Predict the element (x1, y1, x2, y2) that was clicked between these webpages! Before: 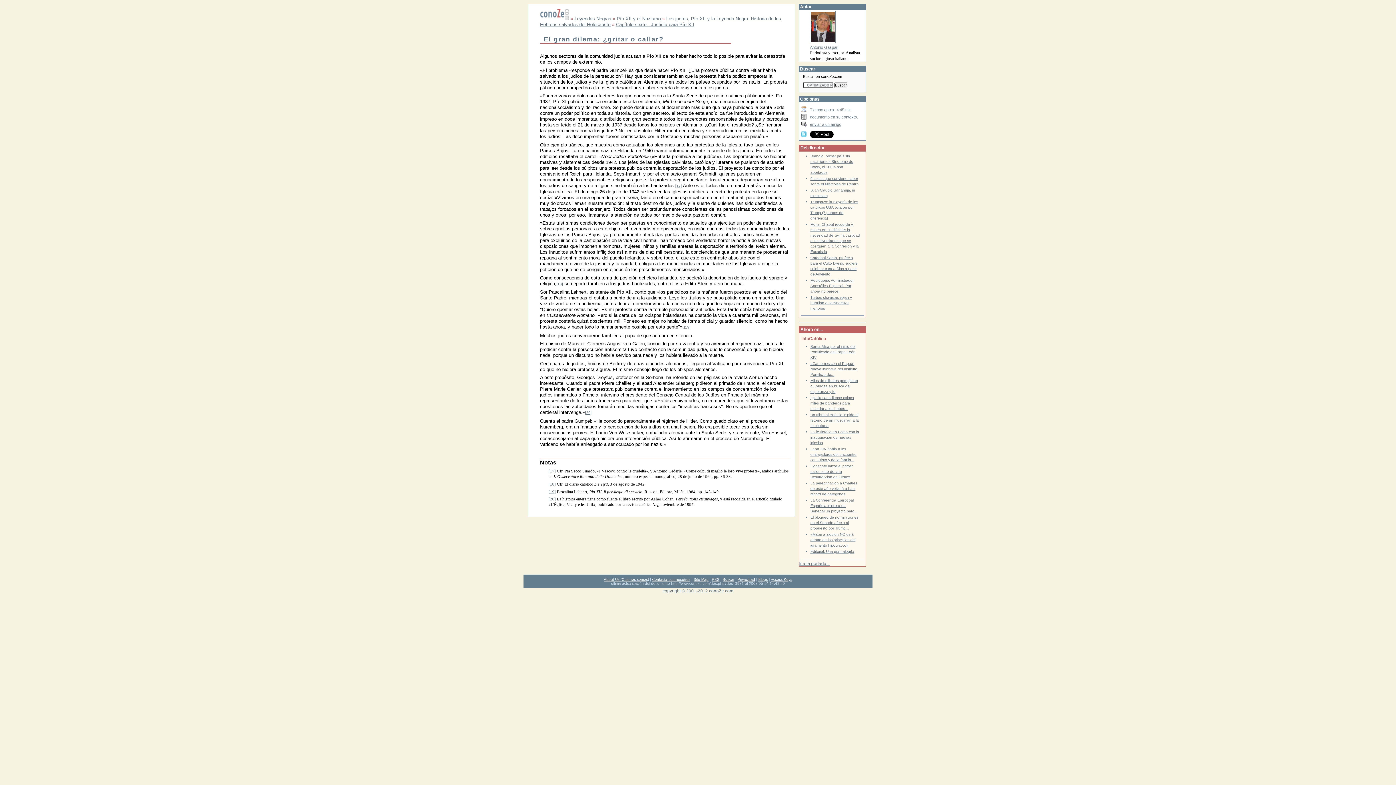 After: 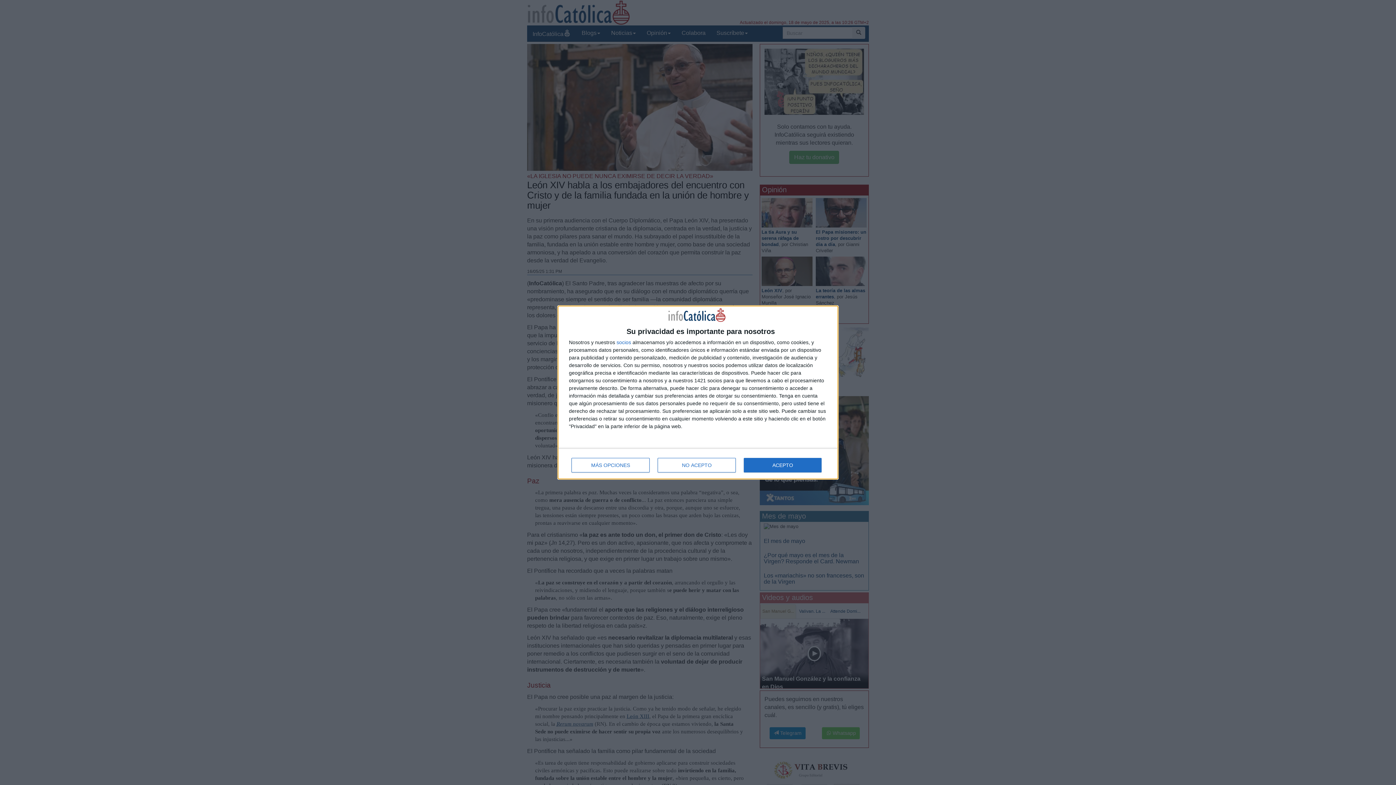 Action: bbox: (810, 447, 856, 462) label: León XIV habla a los embajadores del encuentro con Cristo y de la familia...